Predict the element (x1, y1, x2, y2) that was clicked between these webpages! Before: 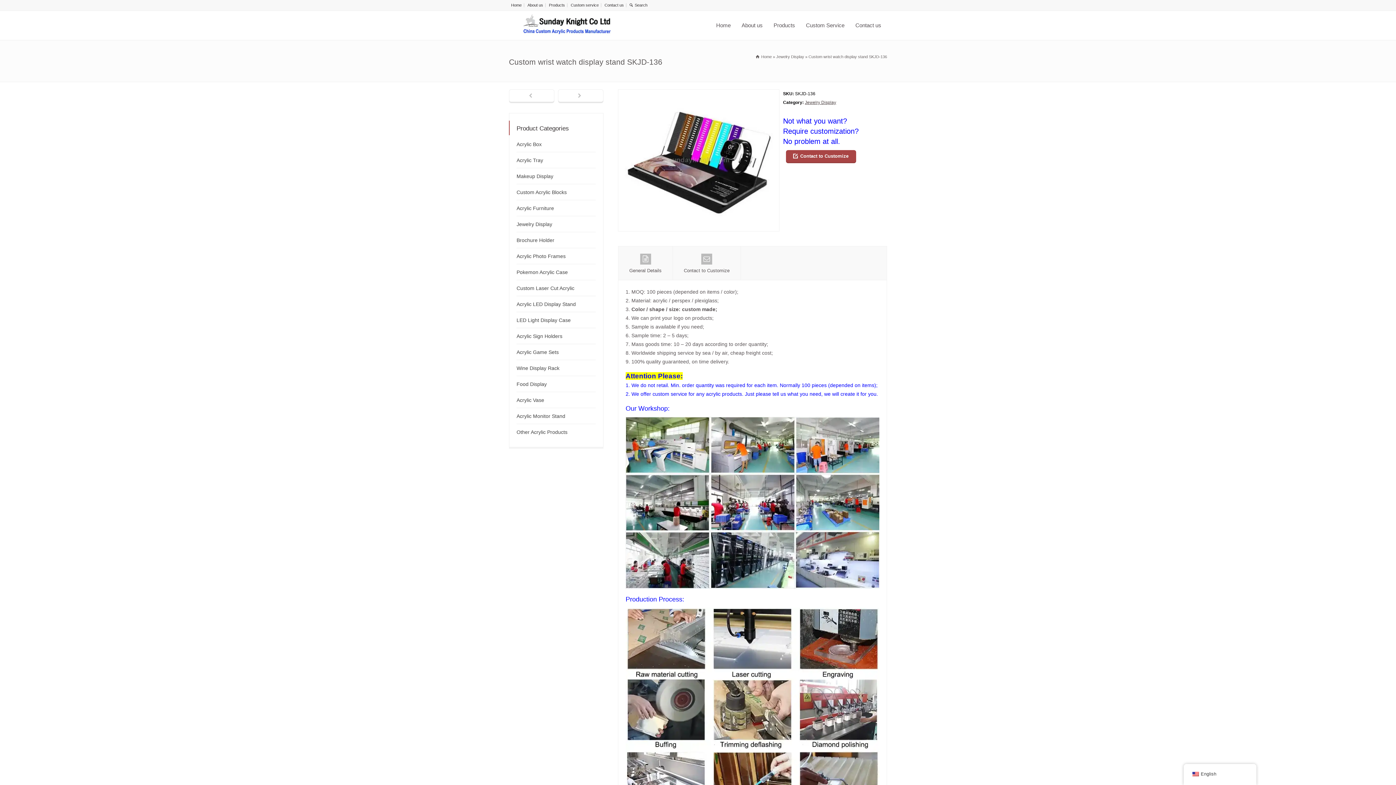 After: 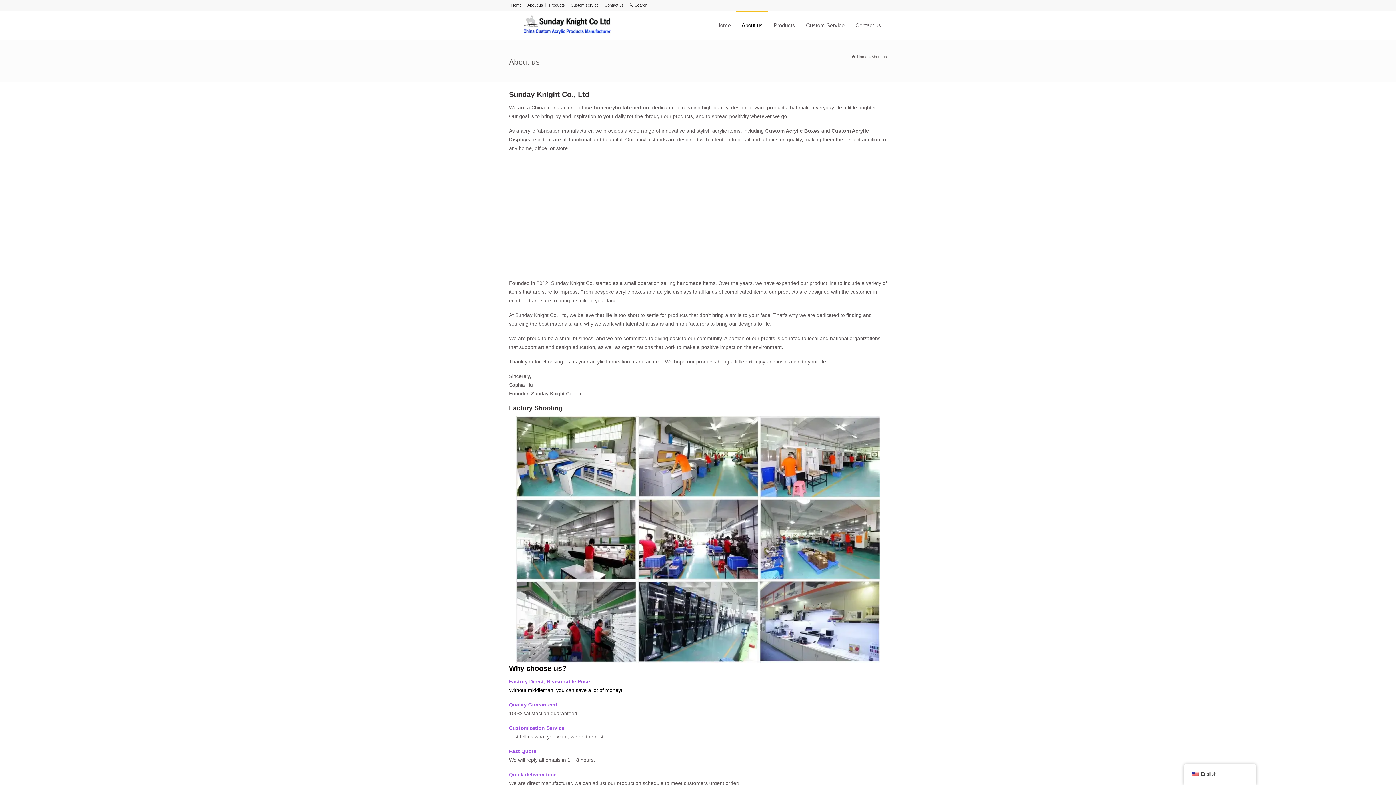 Action: bbox: (527, 2, 543, 7) label: About us